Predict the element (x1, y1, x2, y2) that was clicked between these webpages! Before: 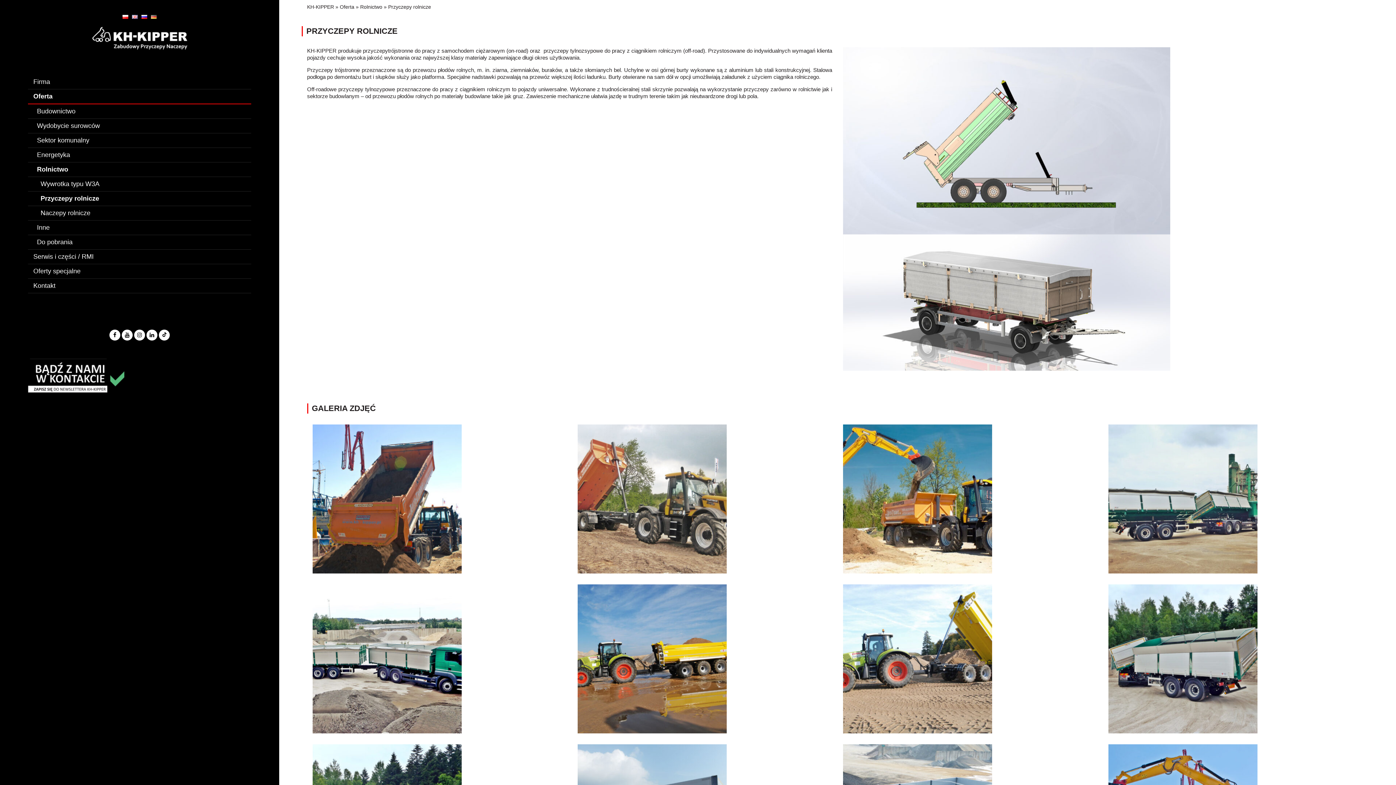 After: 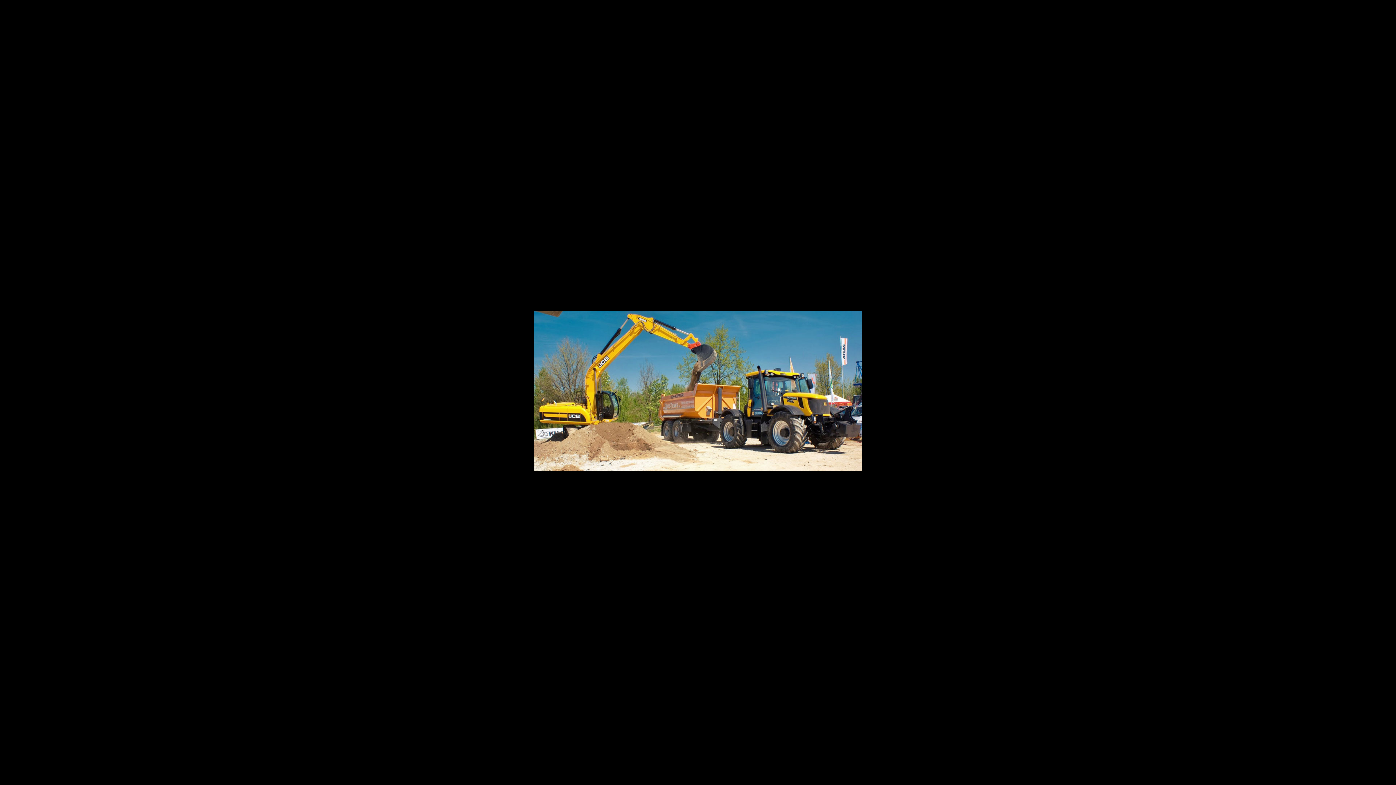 Action: bbox: (843, 495, 992, 501)